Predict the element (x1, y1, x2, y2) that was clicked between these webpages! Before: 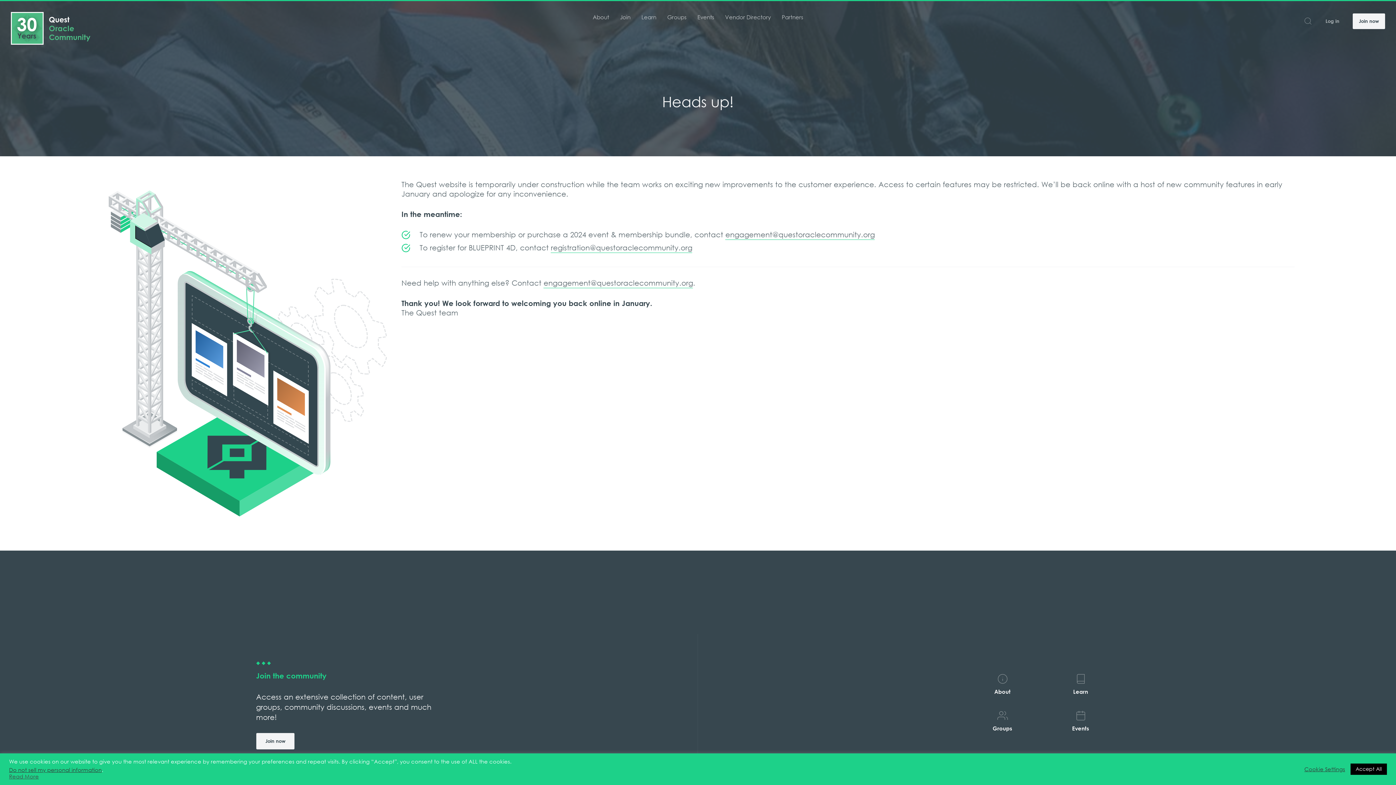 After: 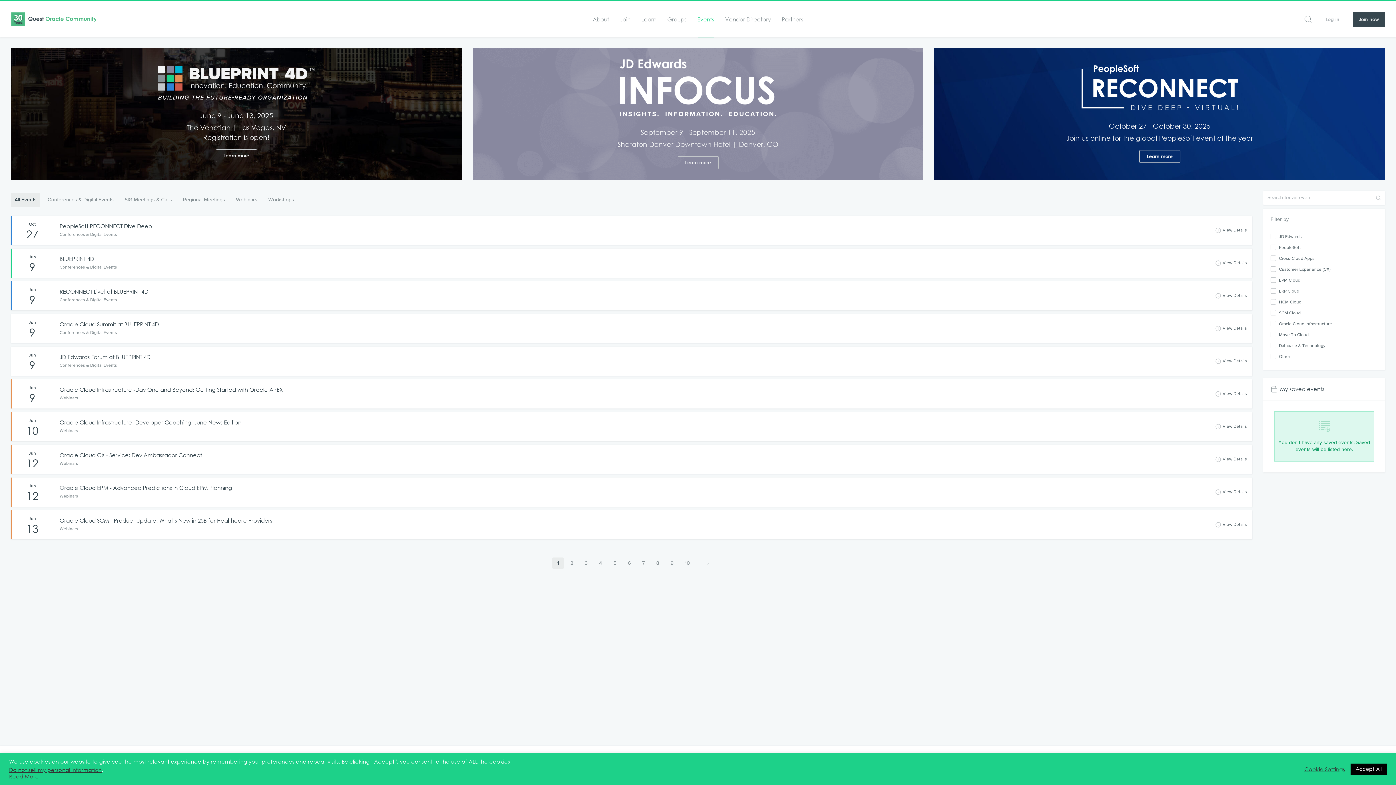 Action: label: Events bbox: (1056, 710, 1105, 732)